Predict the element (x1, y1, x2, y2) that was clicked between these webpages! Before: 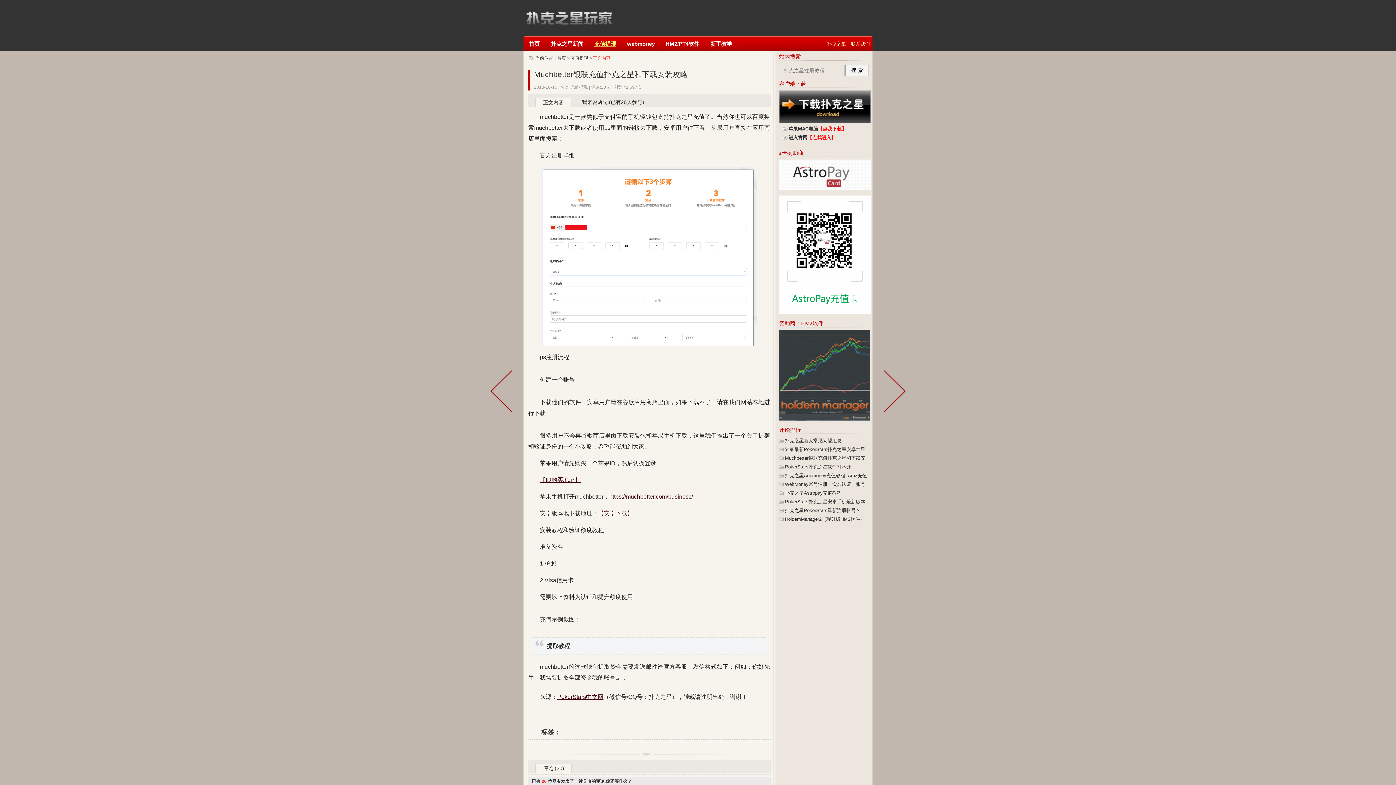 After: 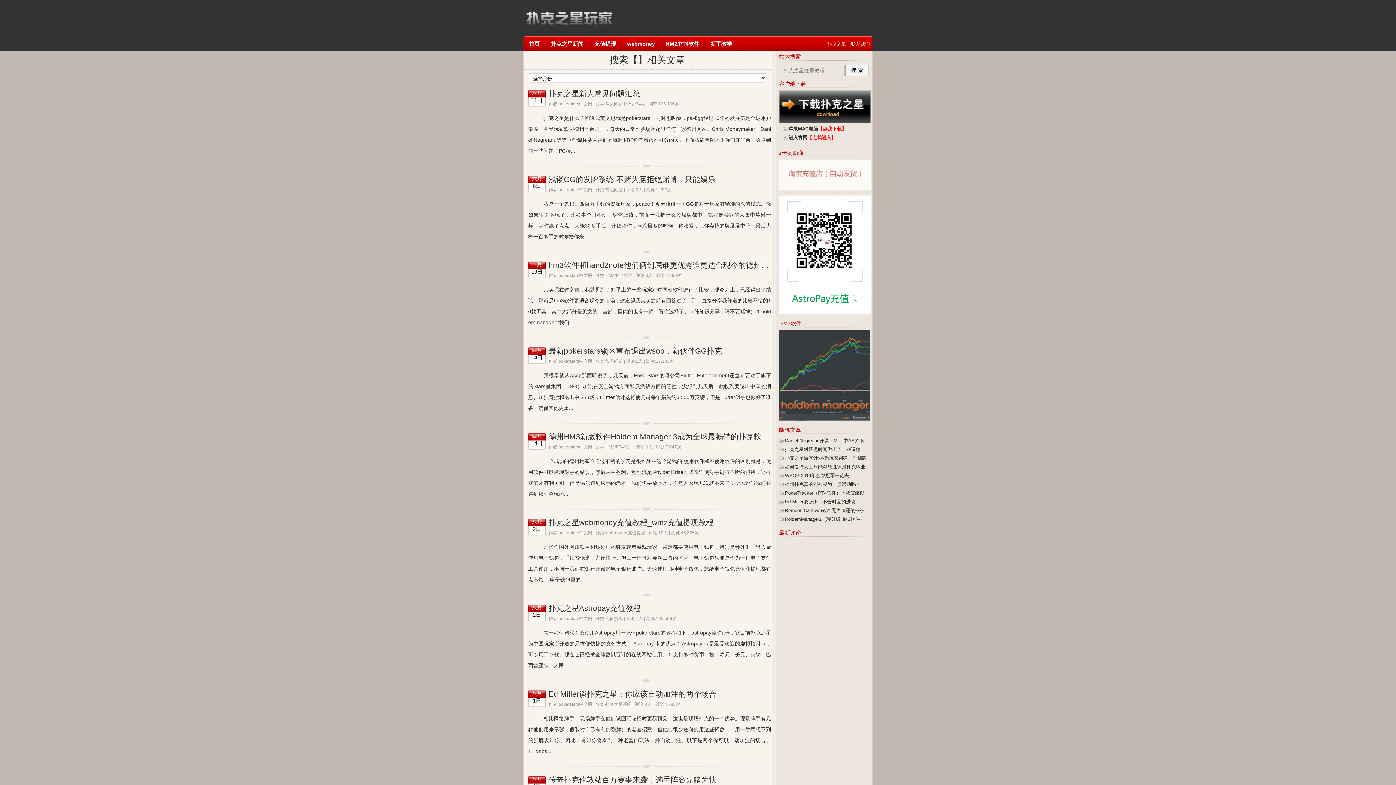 Action: bbox: (845, 65, 869, 76) label: 搜 索